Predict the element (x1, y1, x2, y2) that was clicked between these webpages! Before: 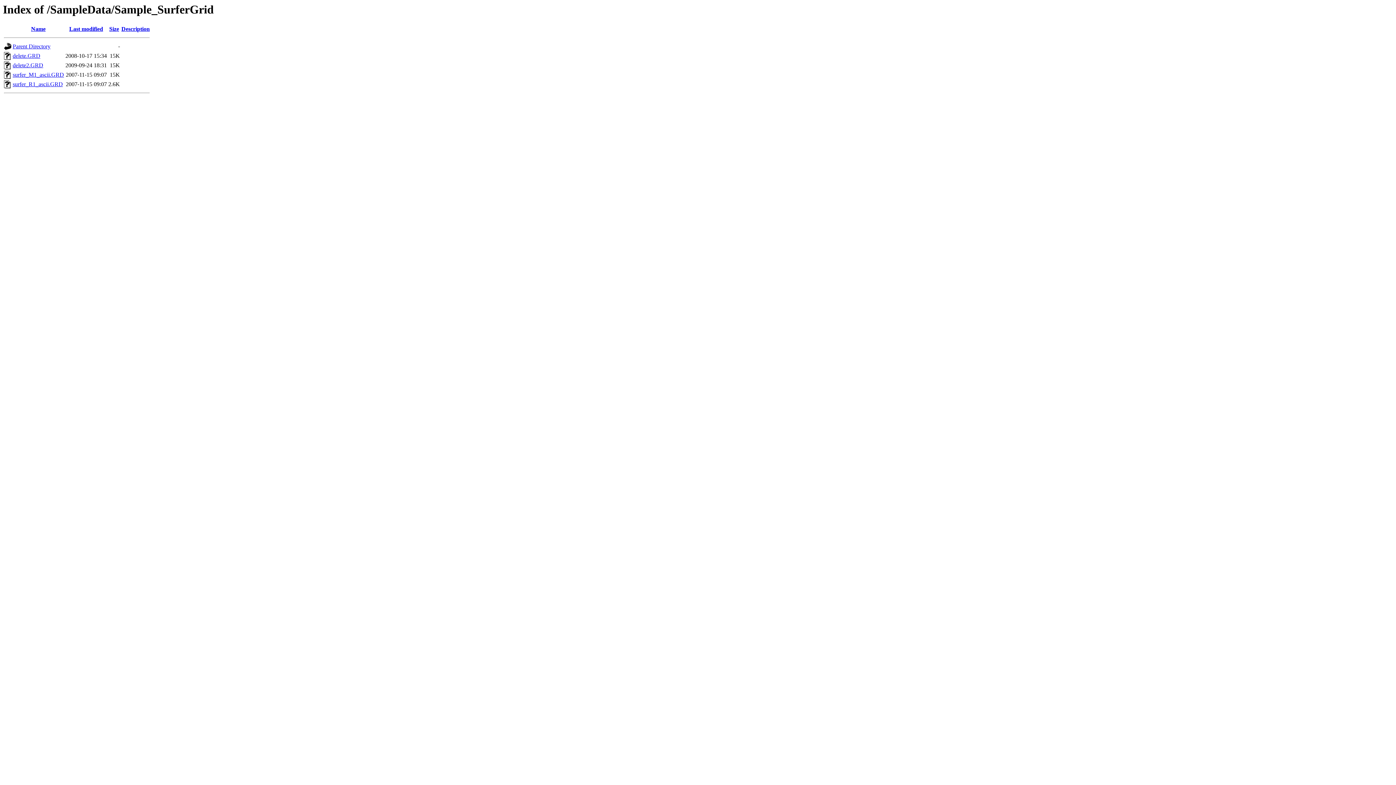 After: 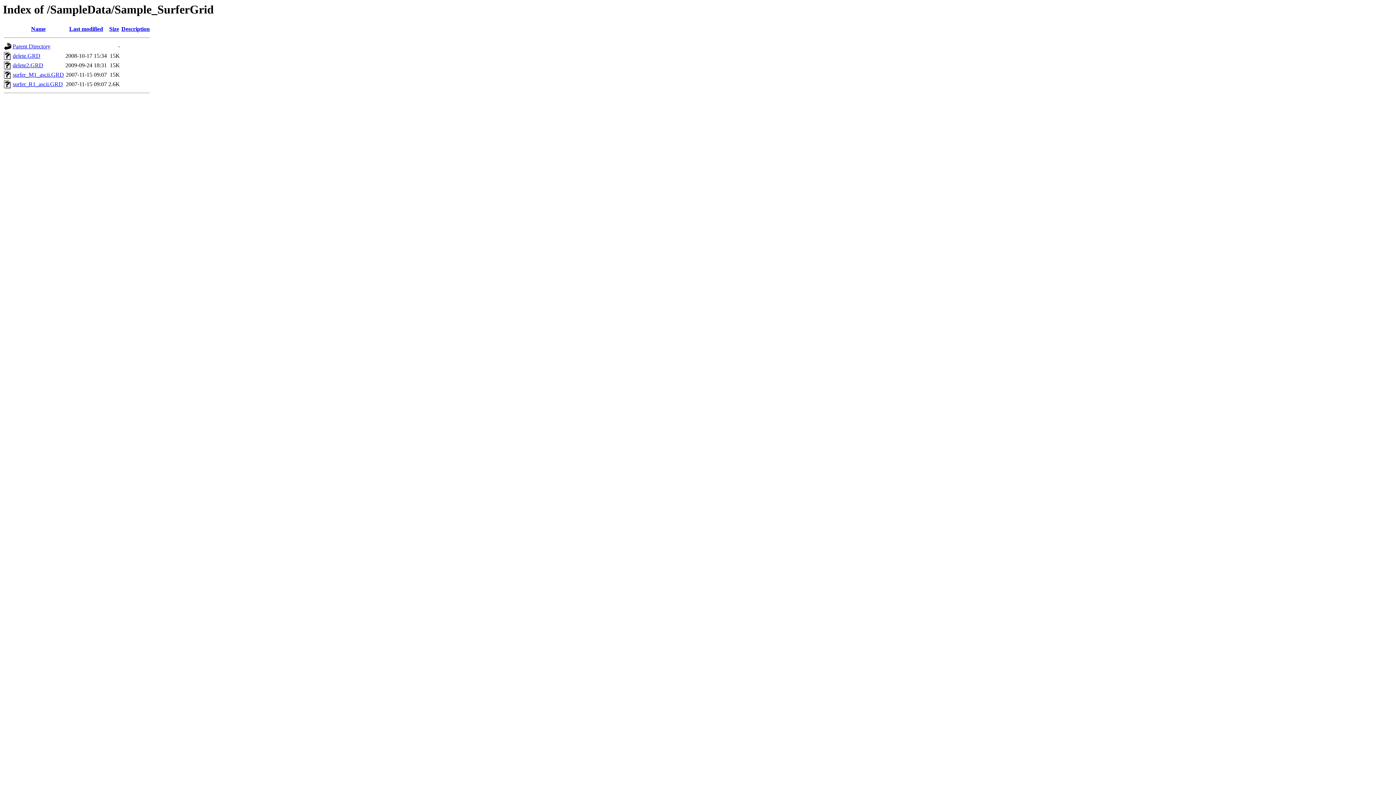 Action: label: Description bbox: (121, 25, 149, 32)